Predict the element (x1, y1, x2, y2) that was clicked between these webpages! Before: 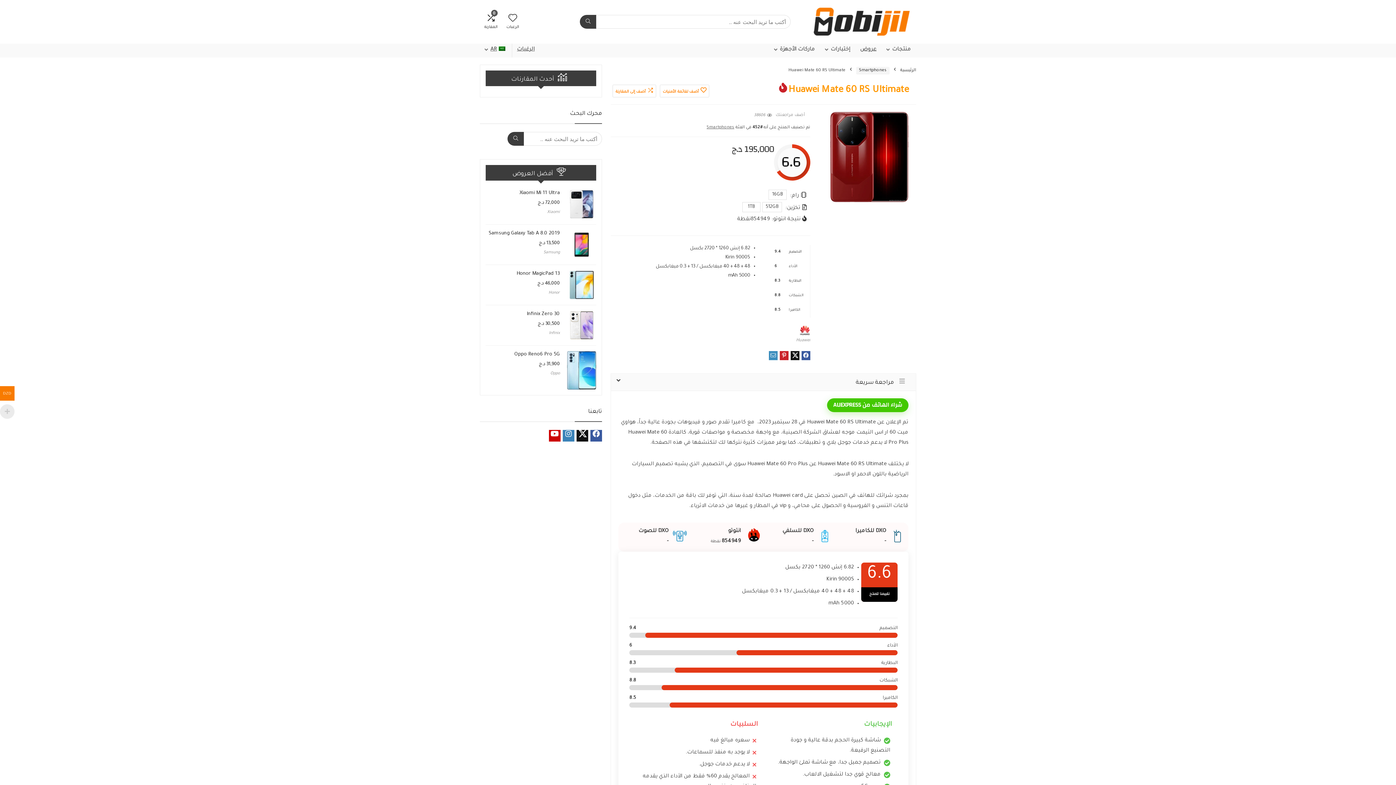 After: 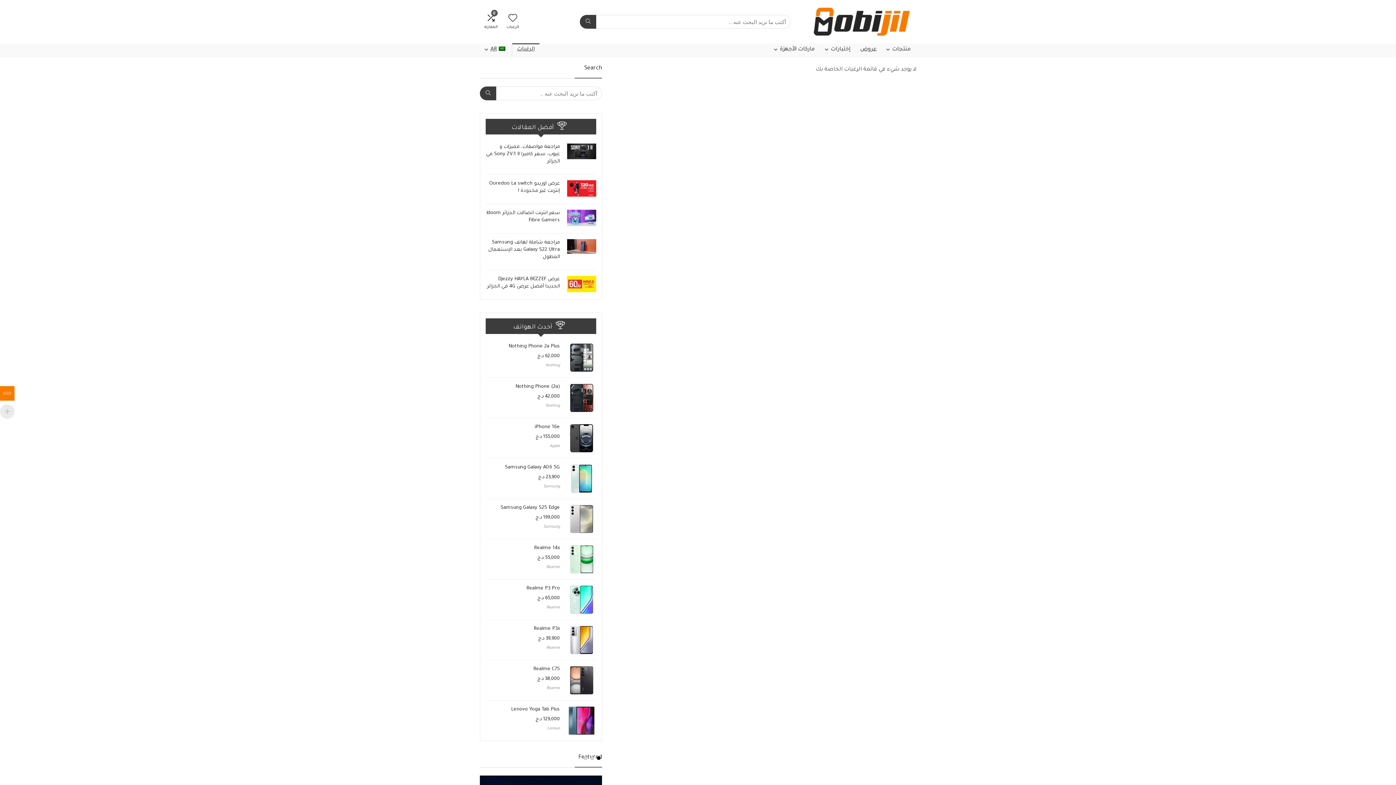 Action: bbox: (512, 43, 539, 57) label: الرغبات